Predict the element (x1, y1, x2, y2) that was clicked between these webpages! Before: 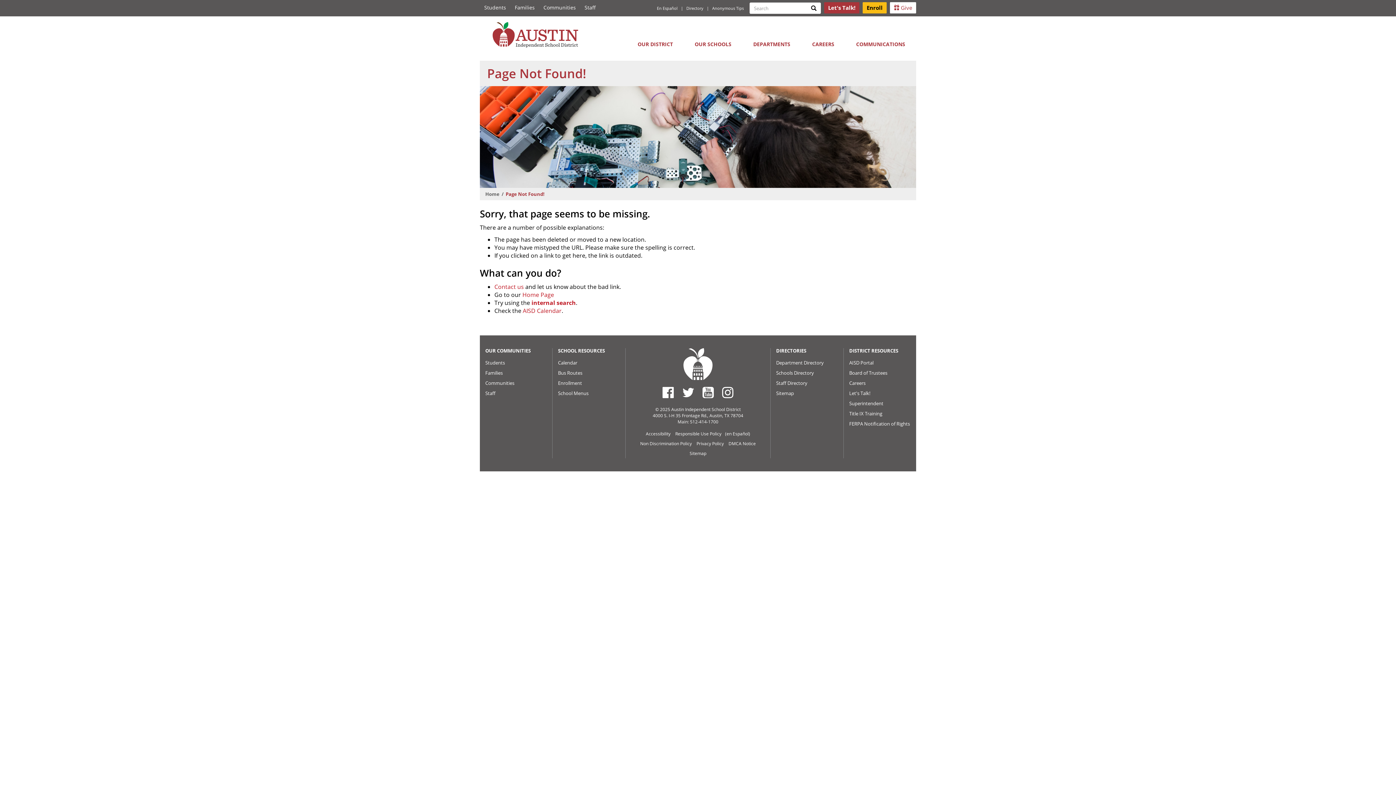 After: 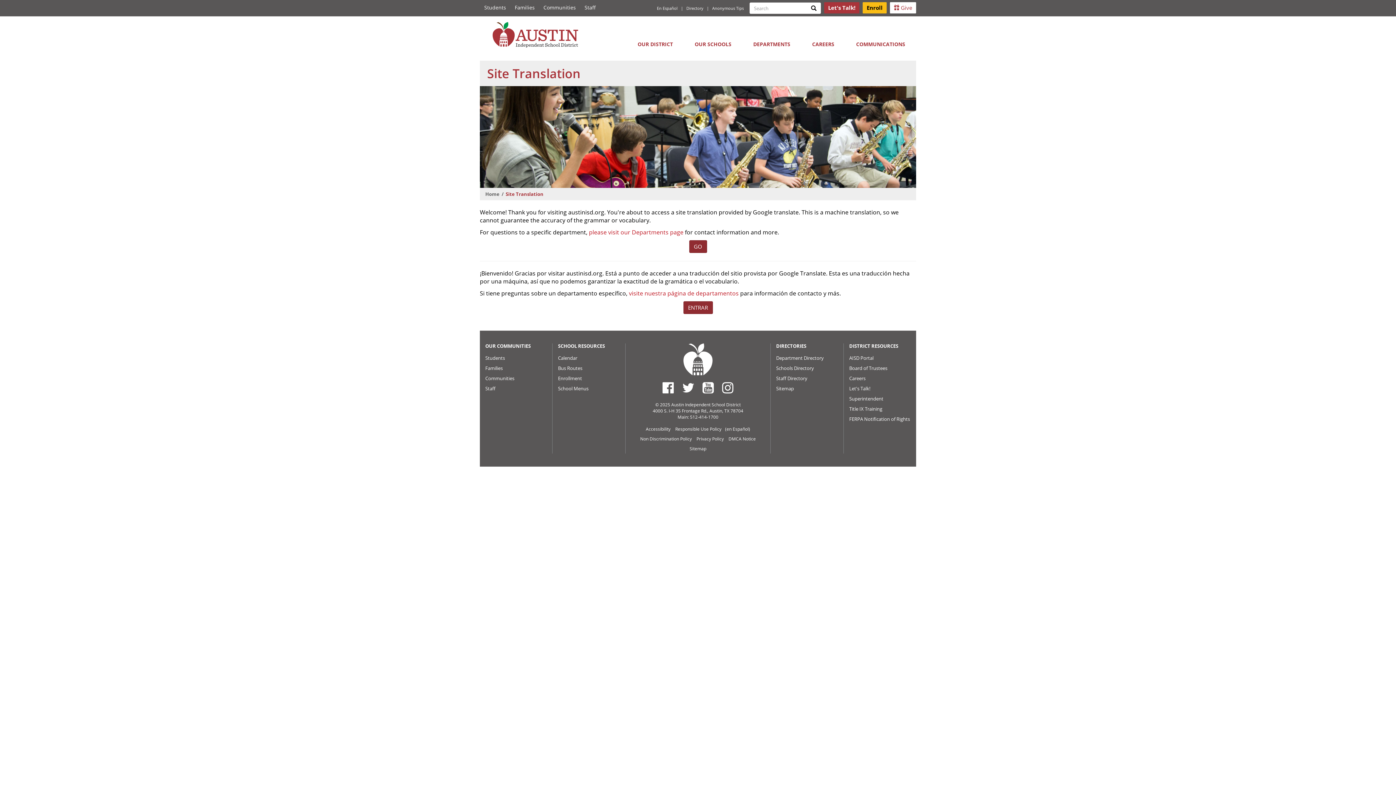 Action: bbox: (652, 0, 682, 16) label: En Español